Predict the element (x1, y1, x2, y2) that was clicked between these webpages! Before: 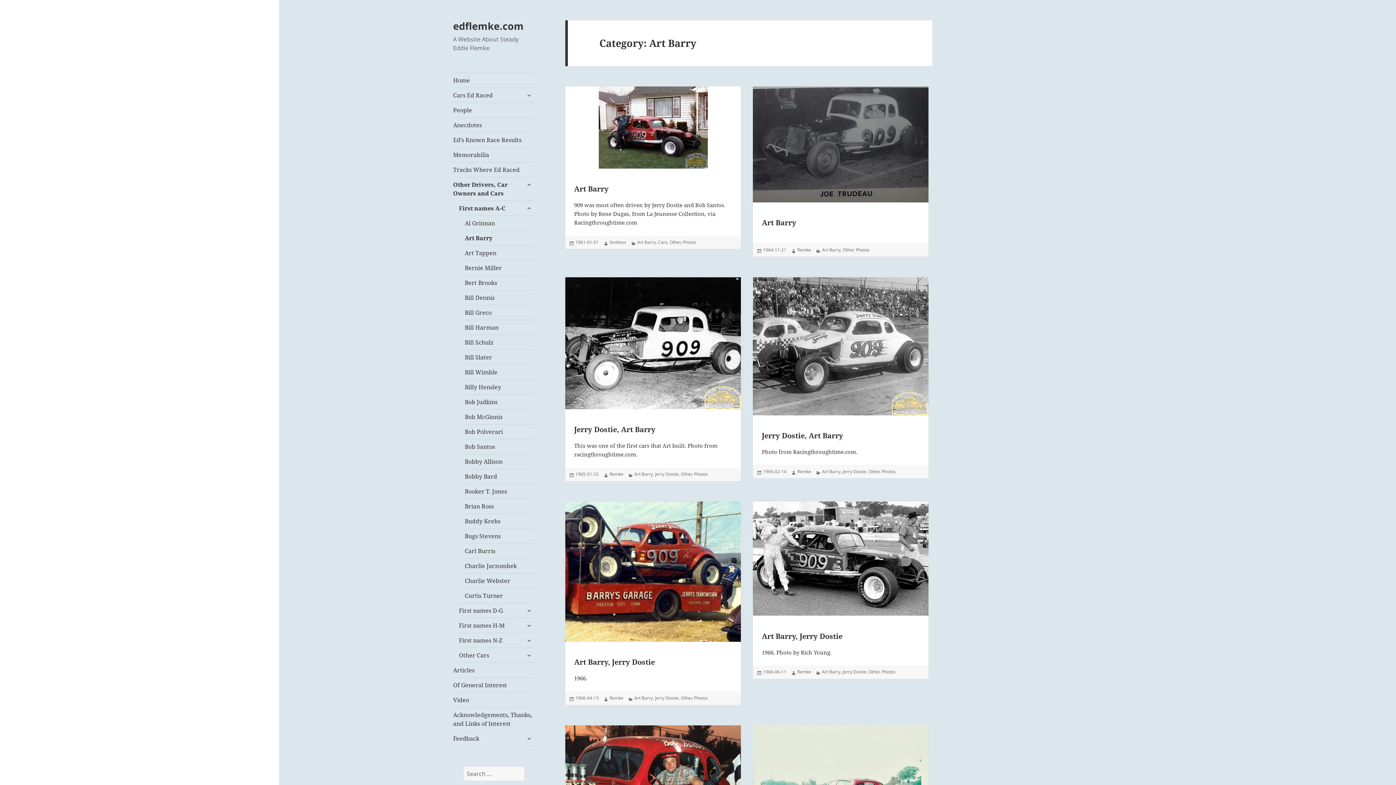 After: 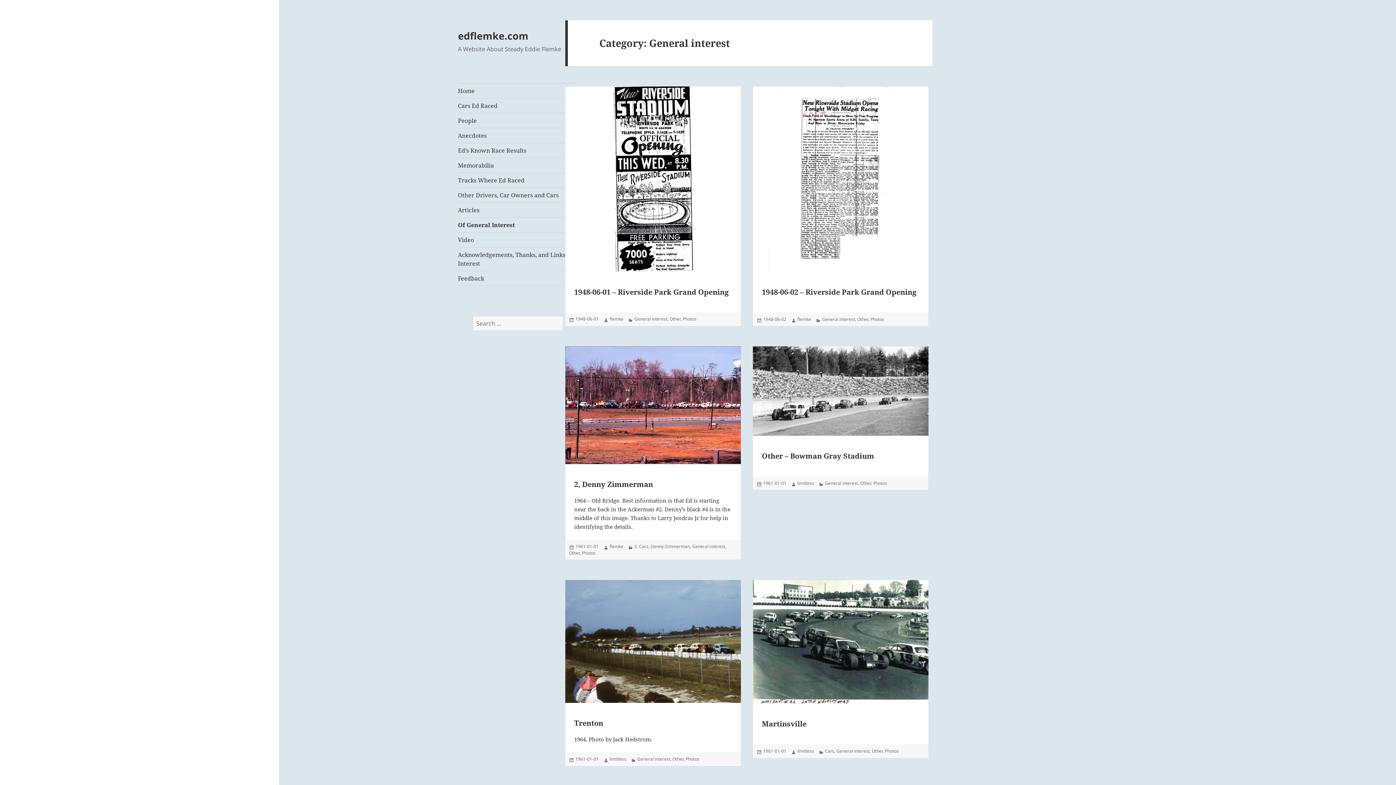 Action: bbox: (453, 678, 534, 692) label: Of General Interest